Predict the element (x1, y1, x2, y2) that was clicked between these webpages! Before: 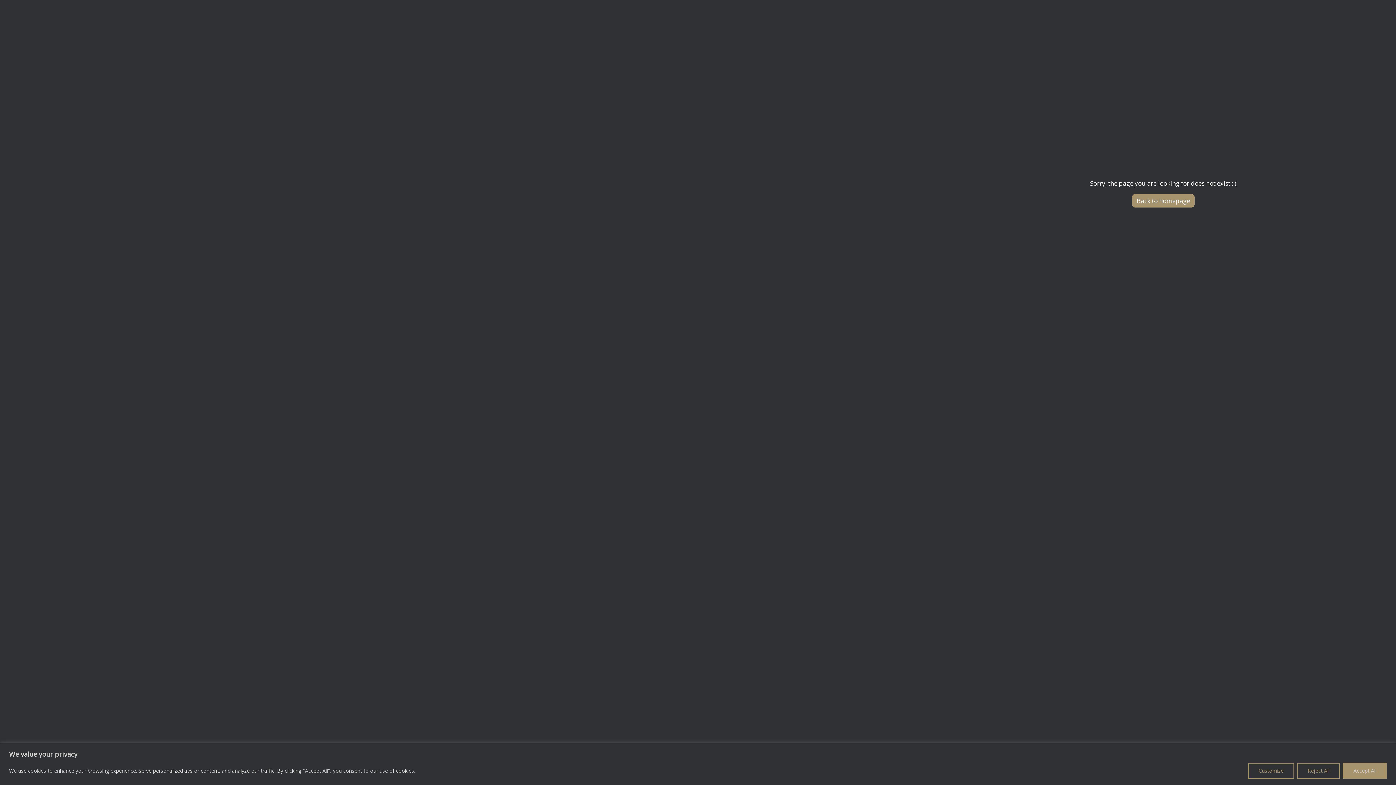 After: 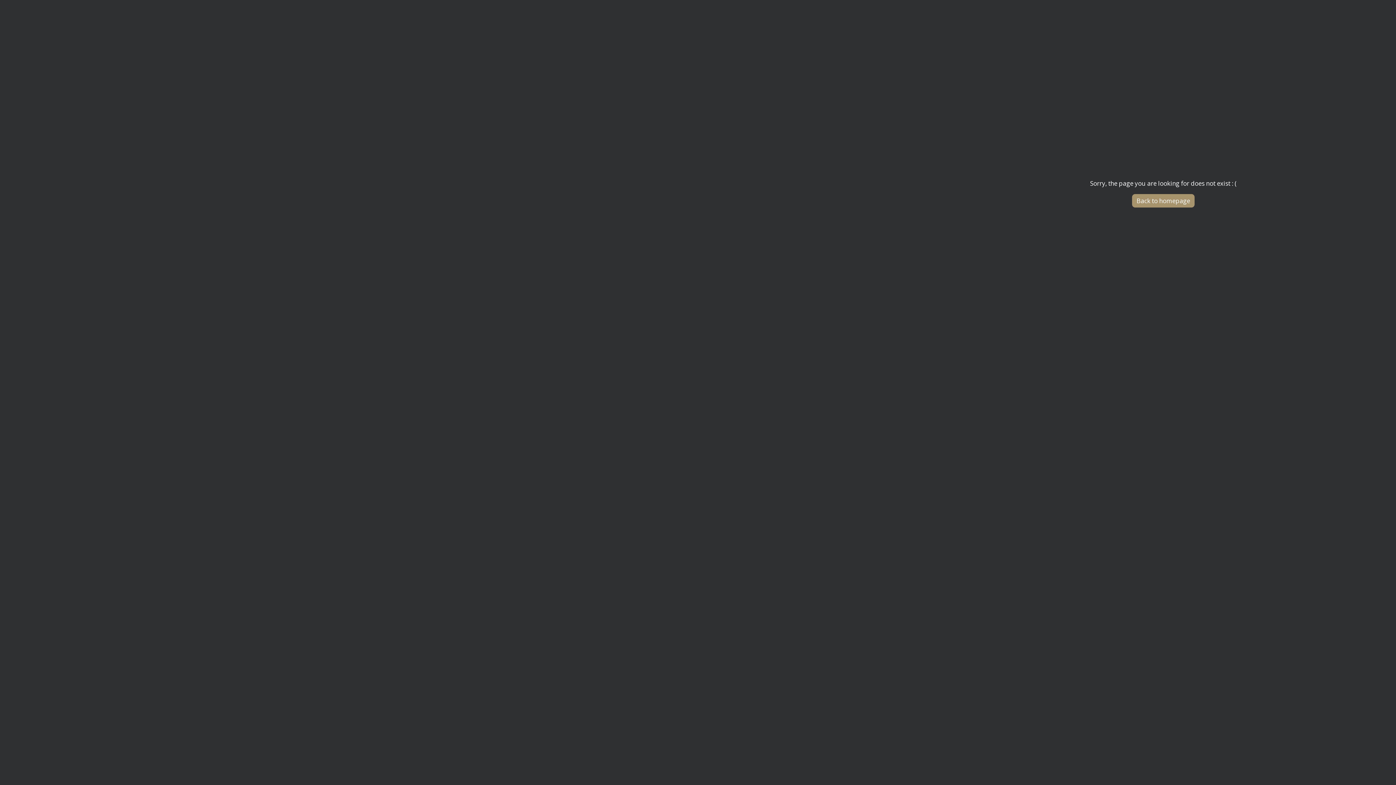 Action: bbox: (1297, 763, 1340, 779) label: Reject All